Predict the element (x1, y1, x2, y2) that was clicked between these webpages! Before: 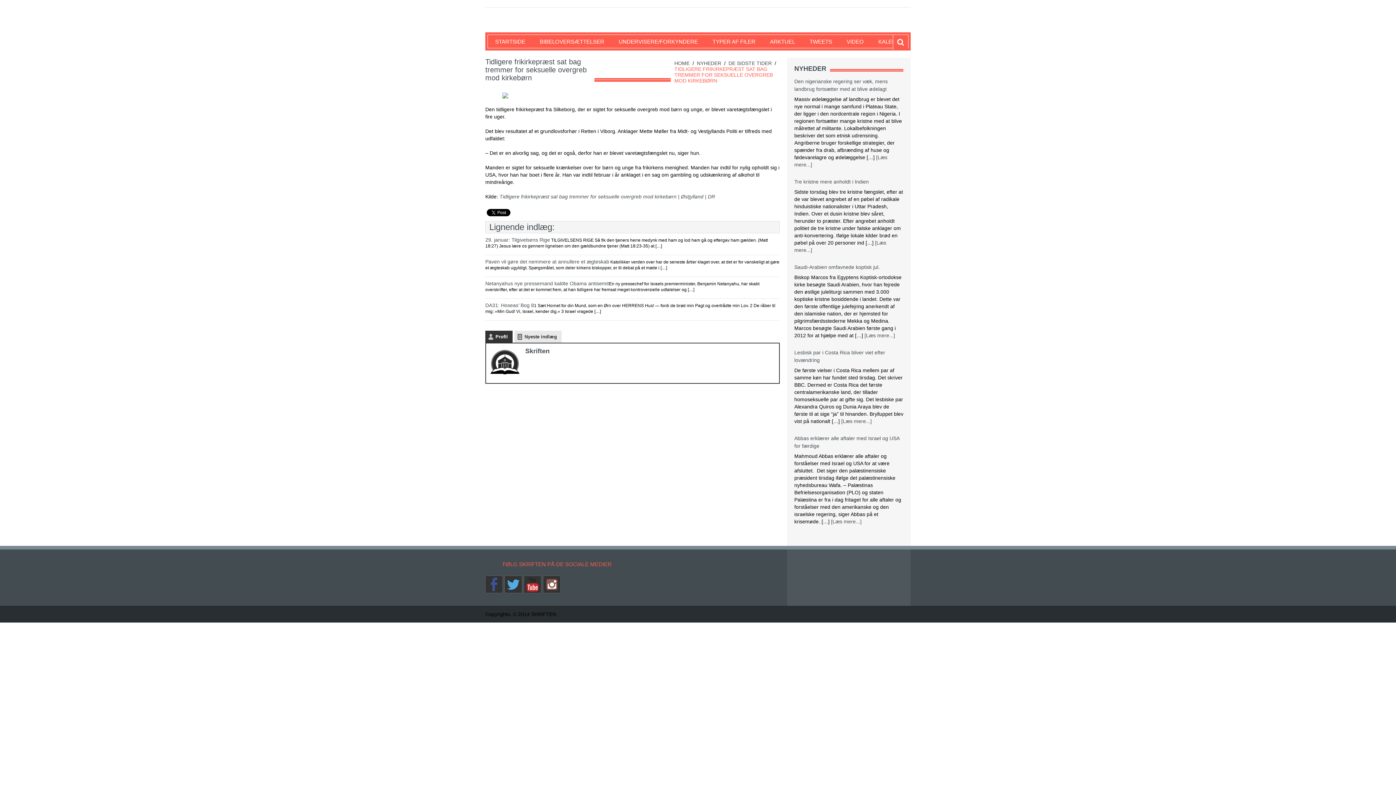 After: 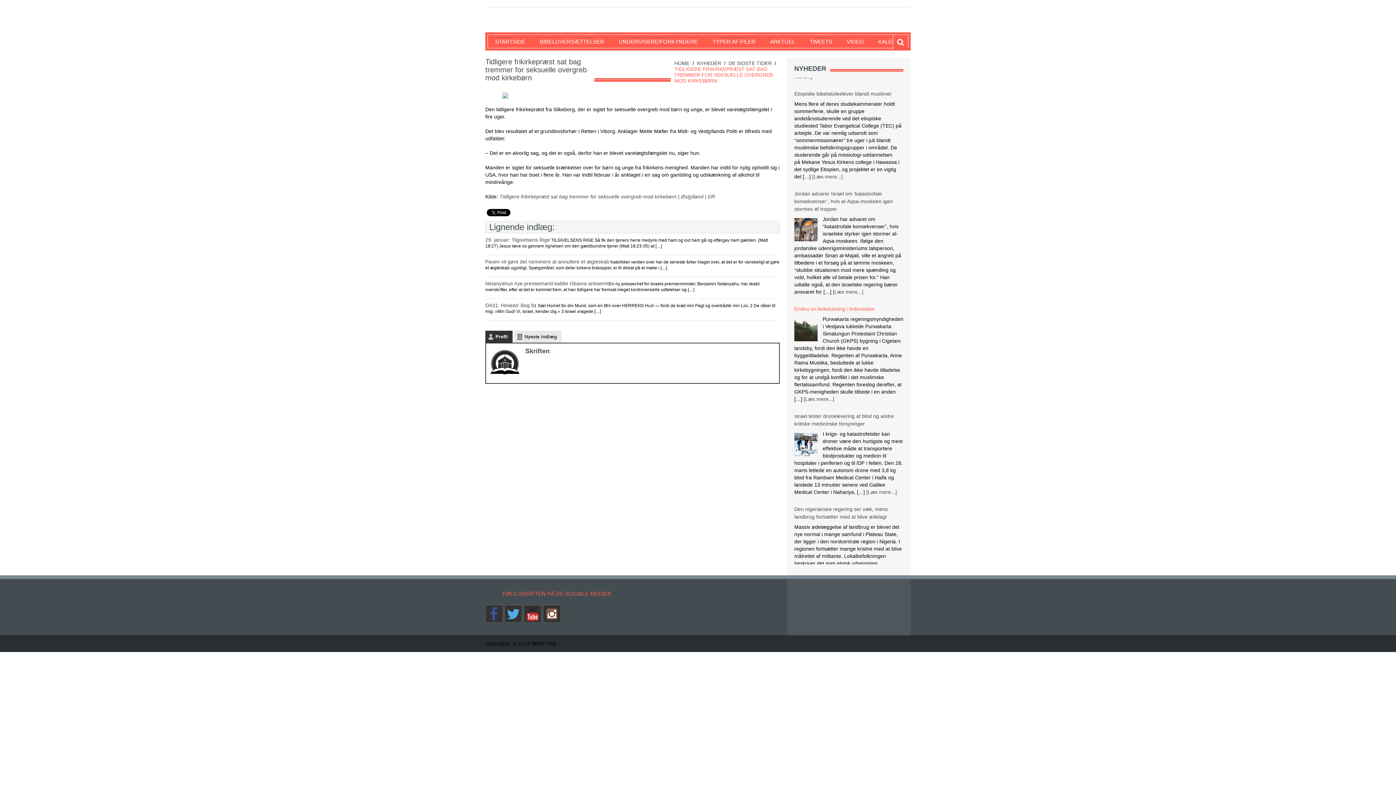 Action: label: Endnu en kirkelukning i Indonesien bbox: (794, 78, 874, 84)